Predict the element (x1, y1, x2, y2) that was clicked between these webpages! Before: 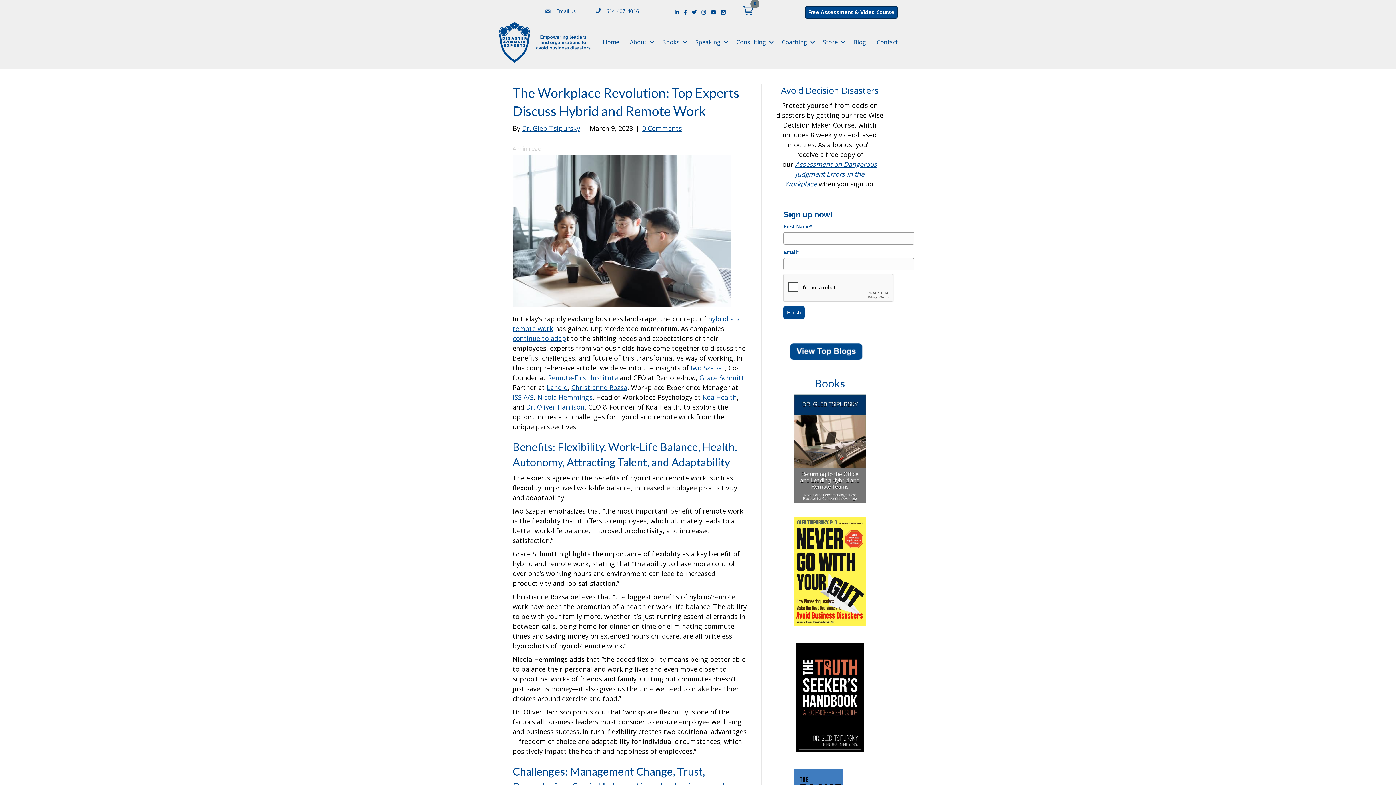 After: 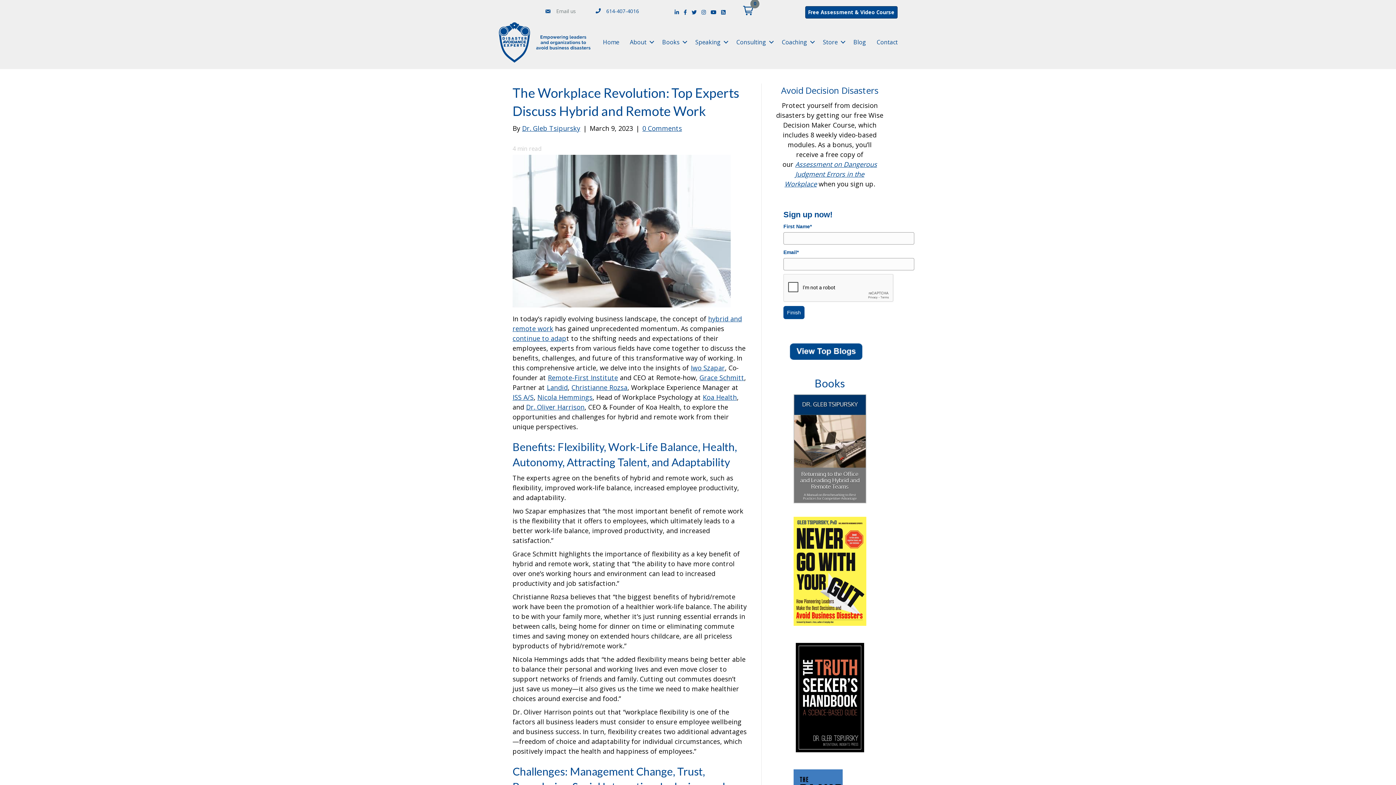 Action: bbox: (556, 7, 576, 14) label: Email us